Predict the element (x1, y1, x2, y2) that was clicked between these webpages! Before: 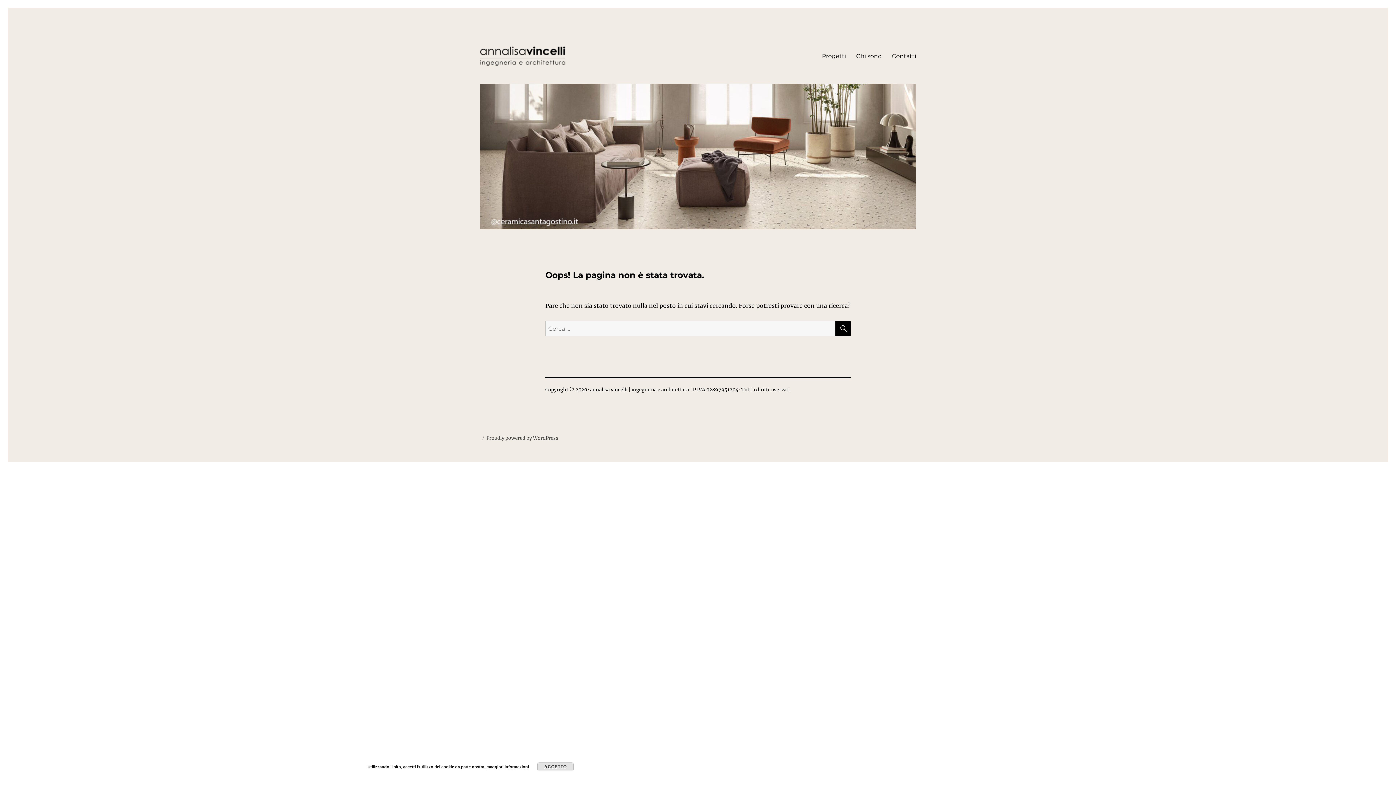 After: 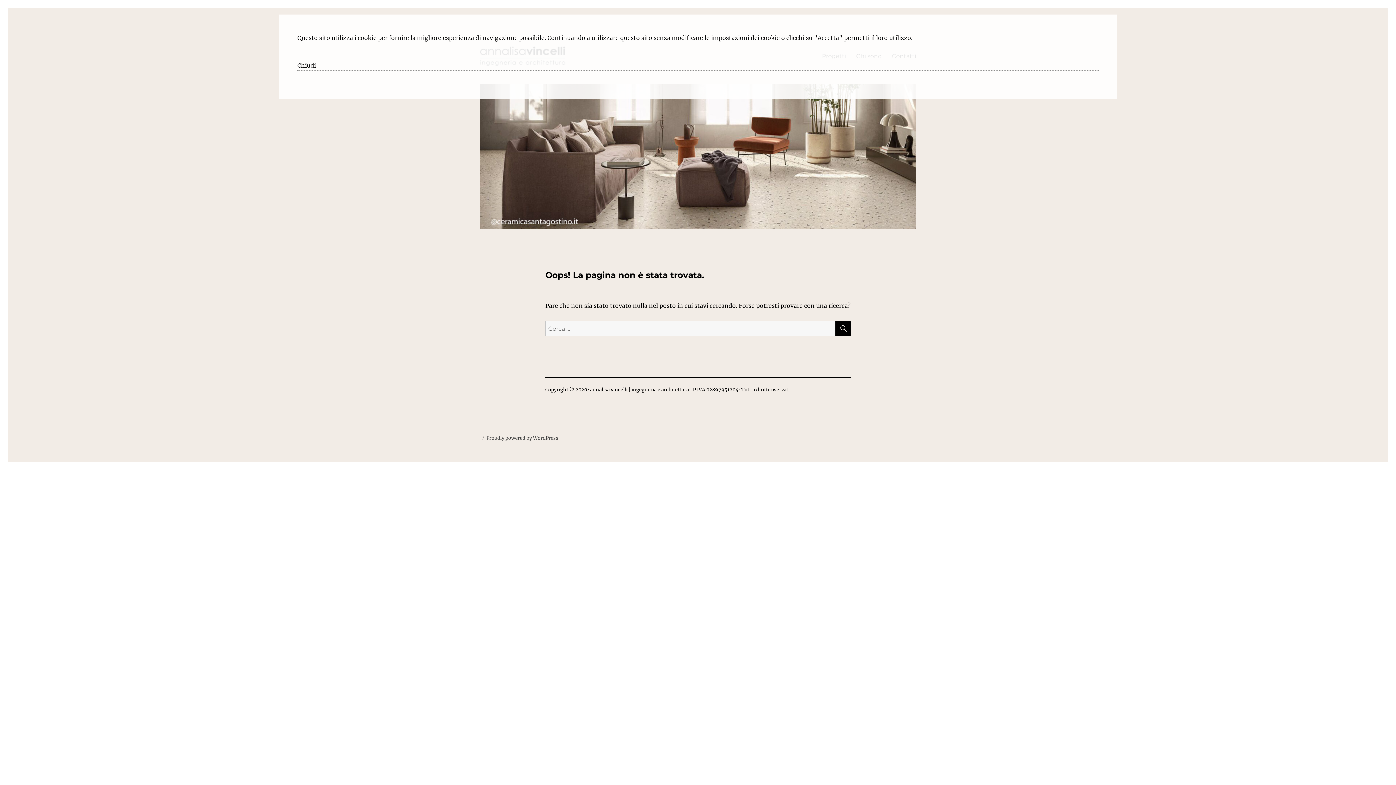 Action: label: maggiori informazioni bbox: (486, 765, 529, 769)